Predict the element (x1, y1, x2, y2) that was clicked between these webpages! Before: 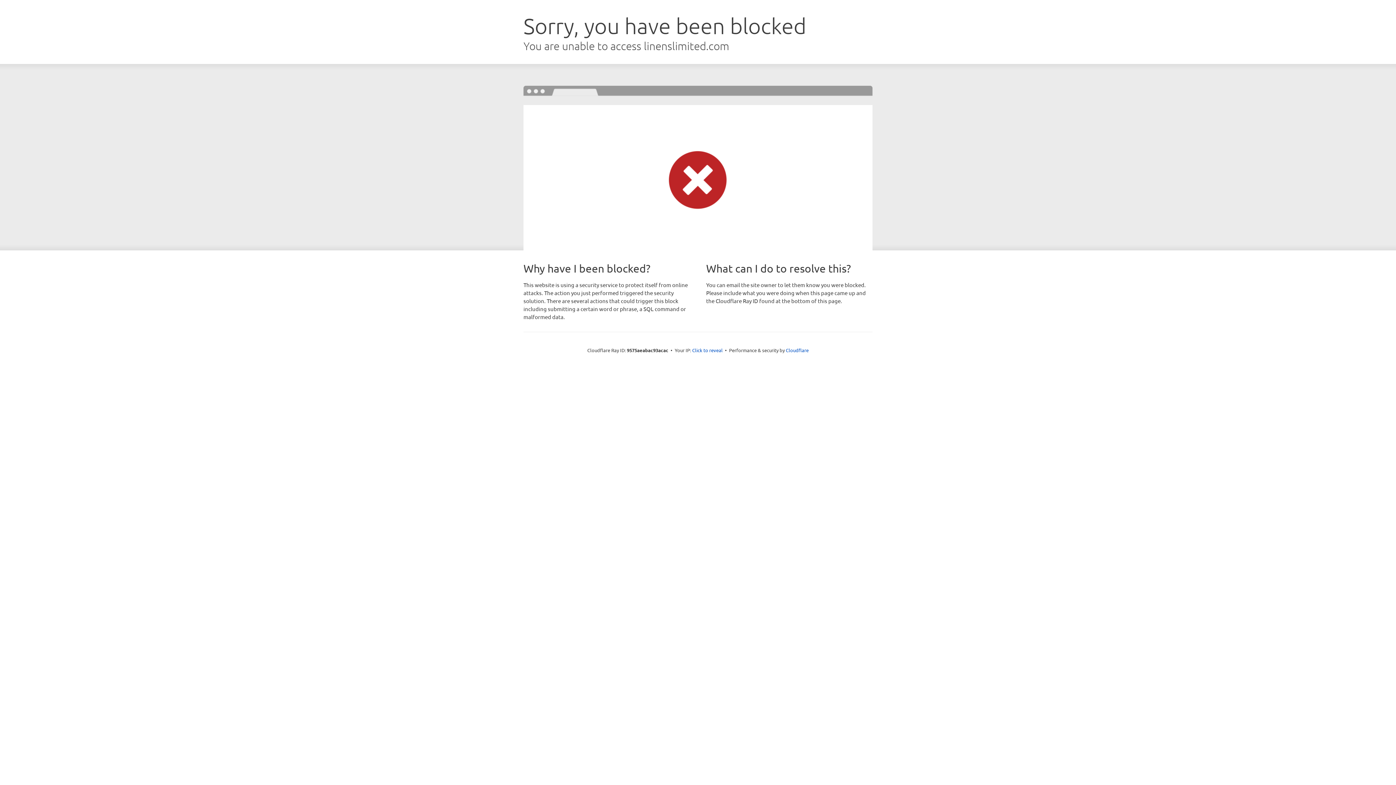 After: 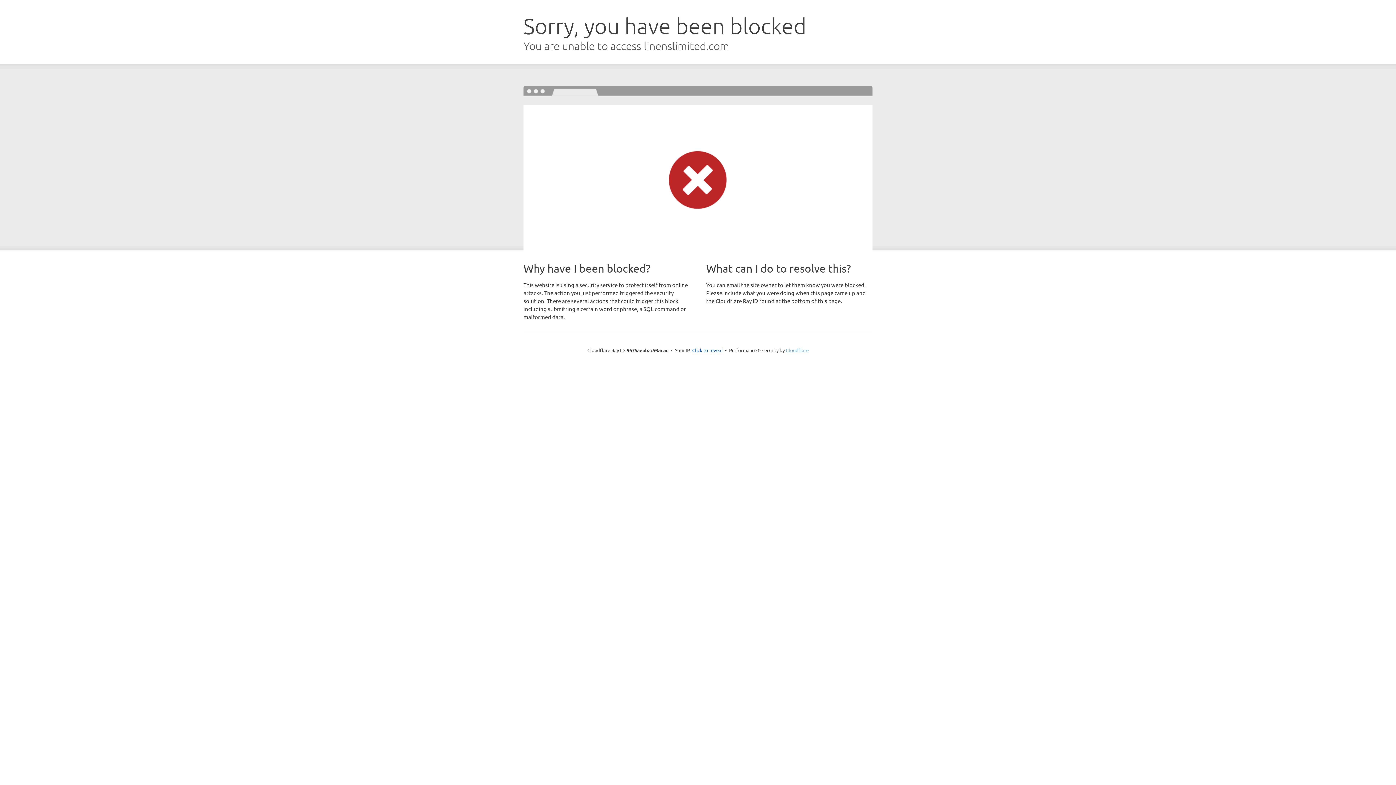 Action: label: Cloudflare bbox: (786, 347, 808, 353)